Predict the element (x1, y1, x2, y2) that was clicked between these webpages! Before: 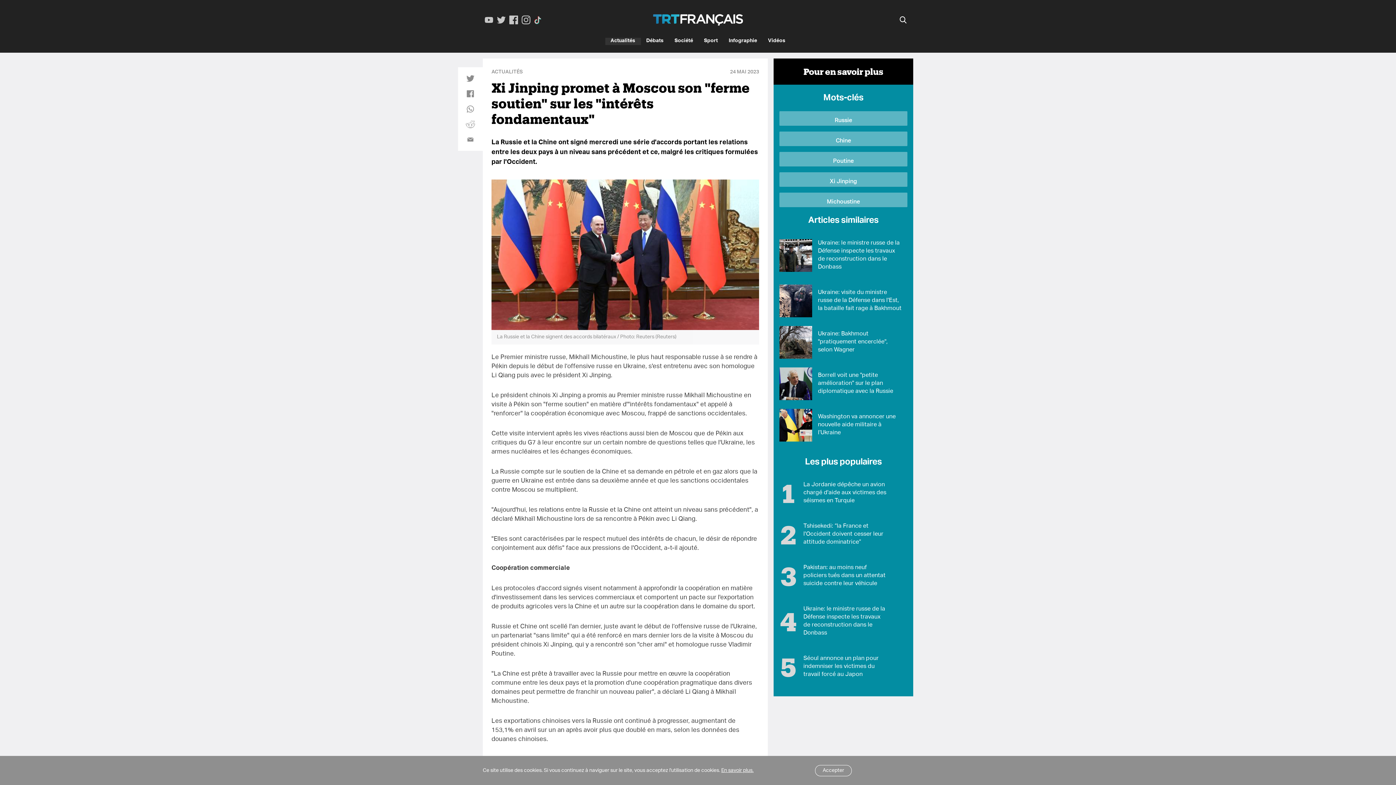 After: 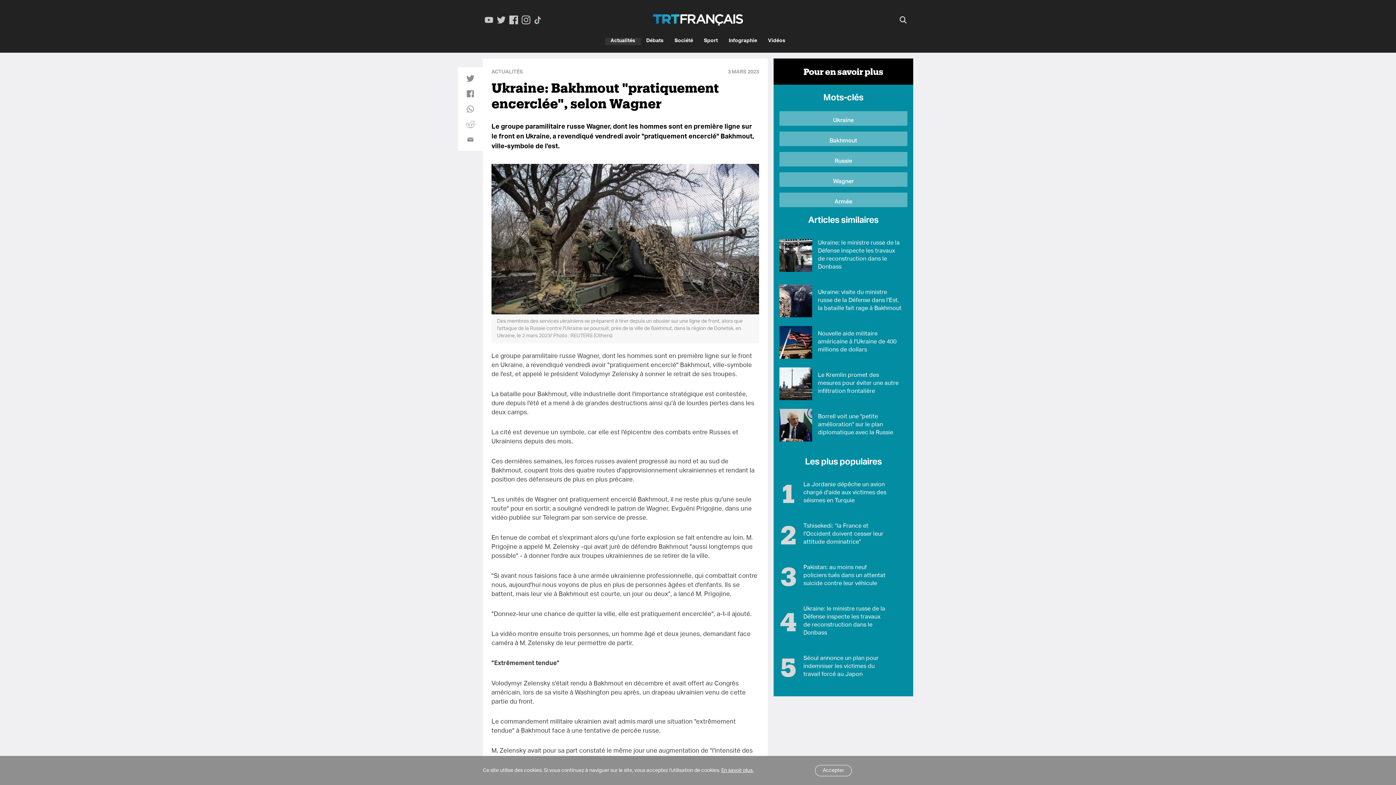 Action: label: Ukraine: Bakhmout "pratiquement encerclée", selon Wagner bbox: (818, 330, 901, 354)